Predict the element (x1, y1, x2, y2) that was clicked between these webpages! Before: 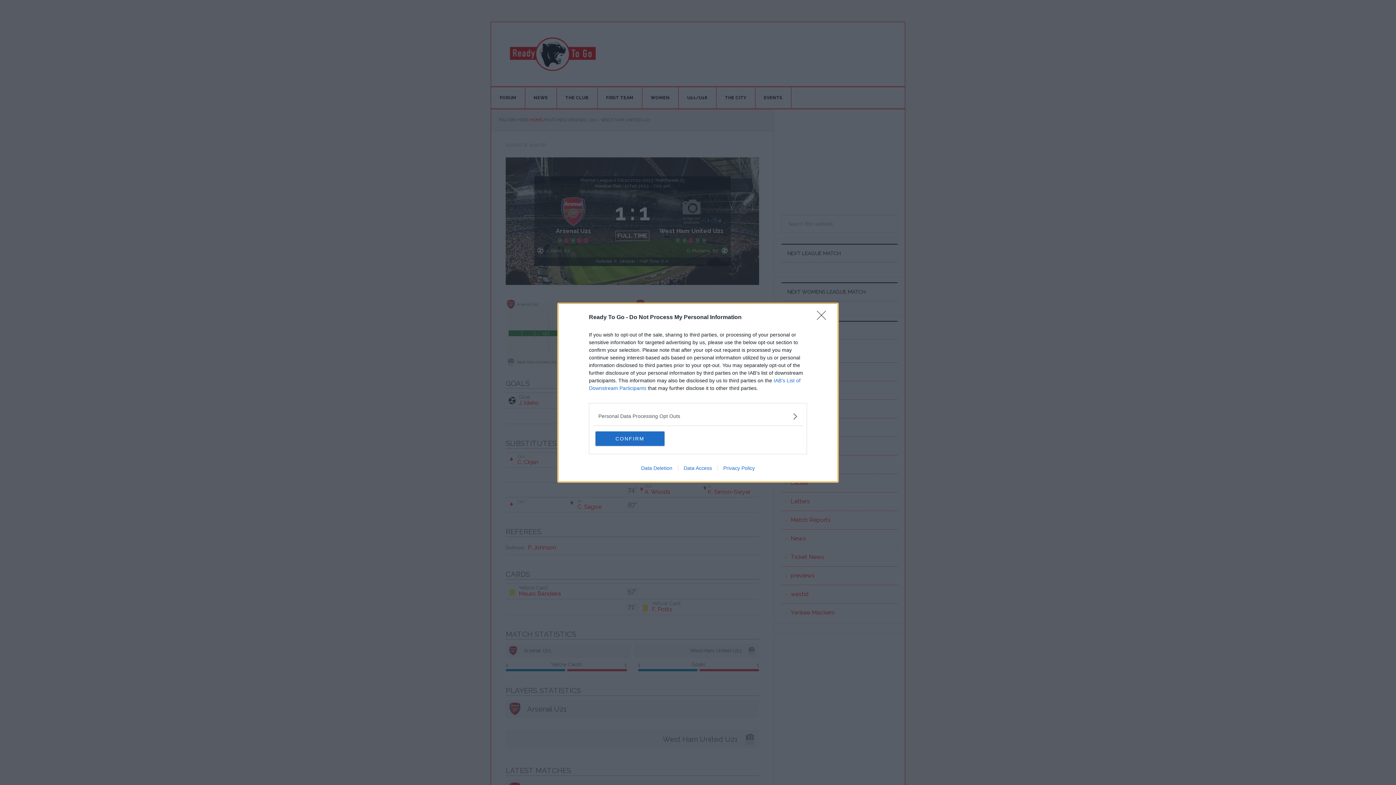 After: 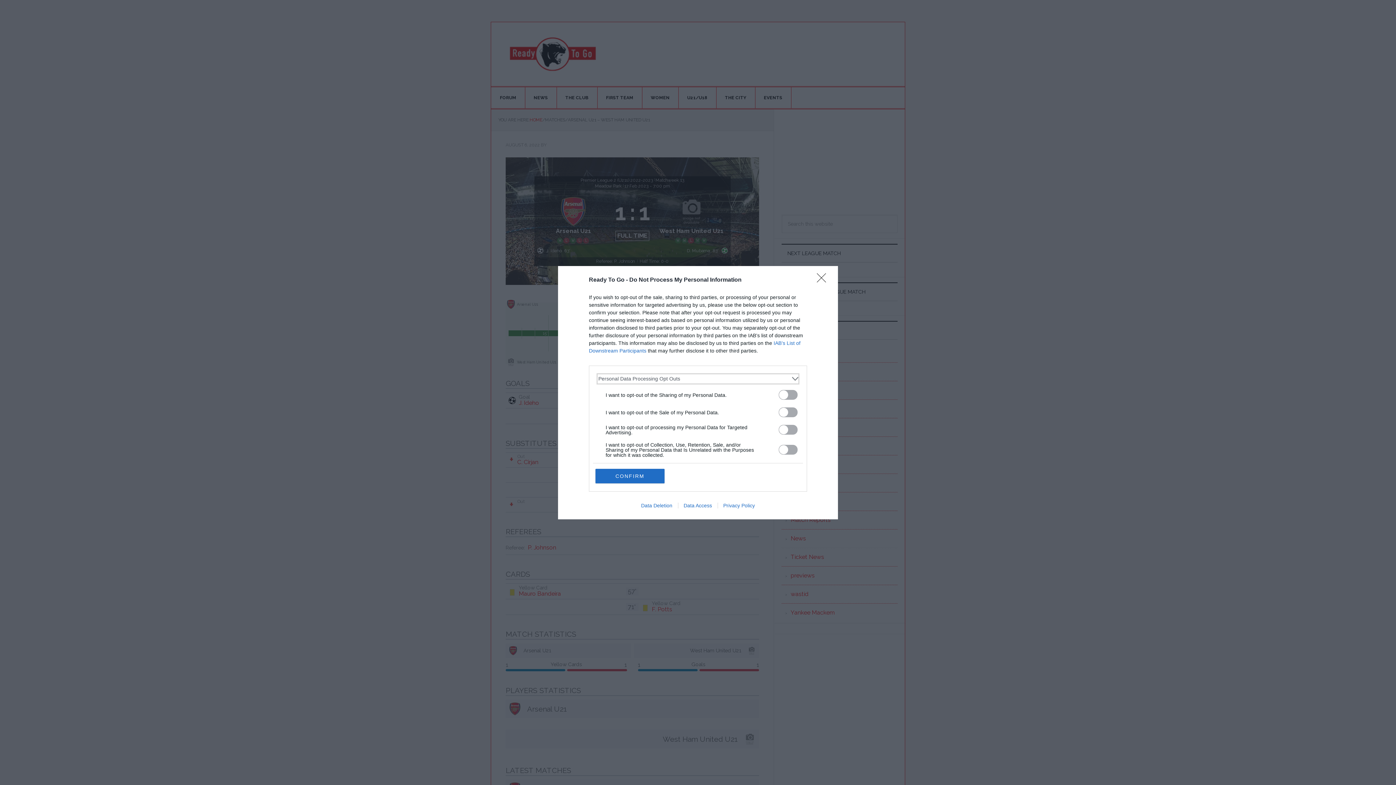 Action: bbox: (598, 412, 797, 420) label: Opt-Outs